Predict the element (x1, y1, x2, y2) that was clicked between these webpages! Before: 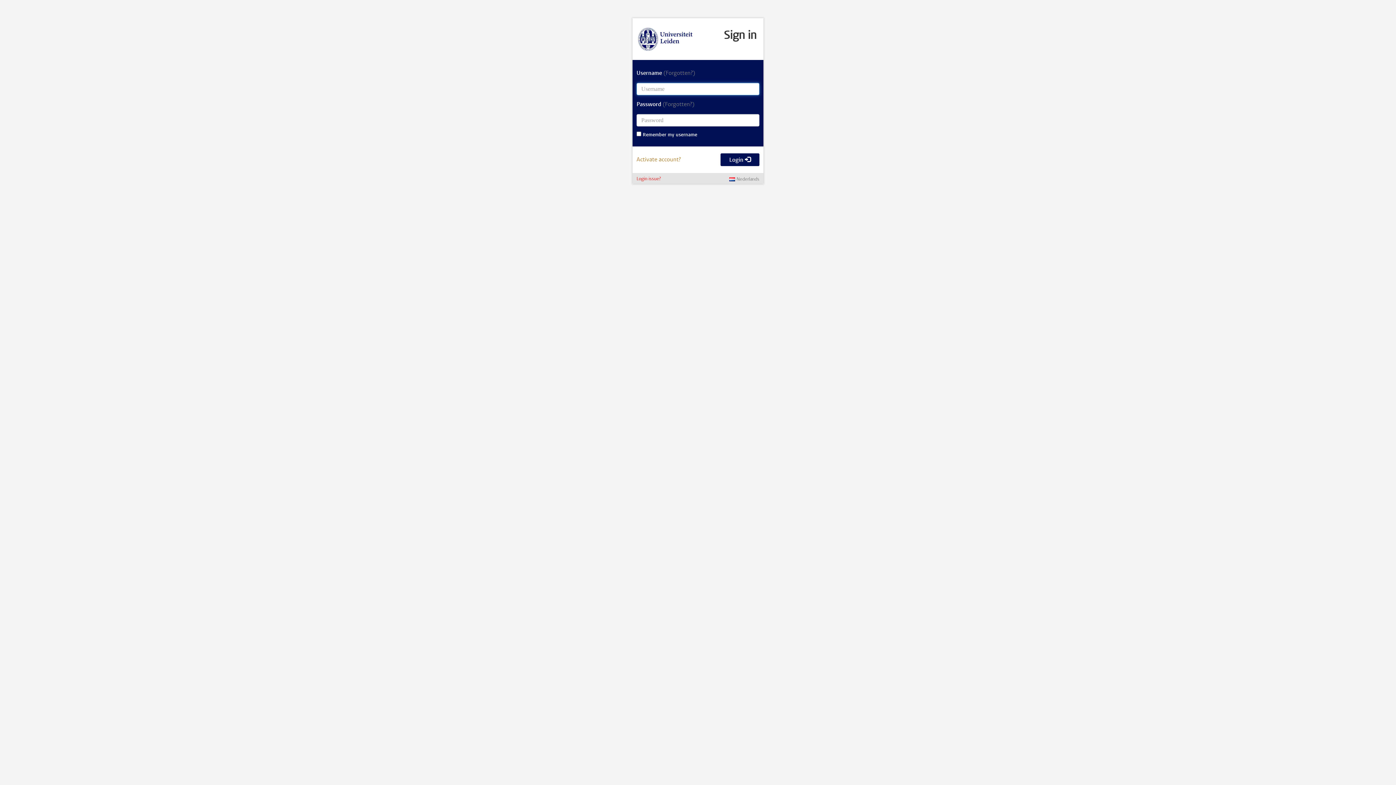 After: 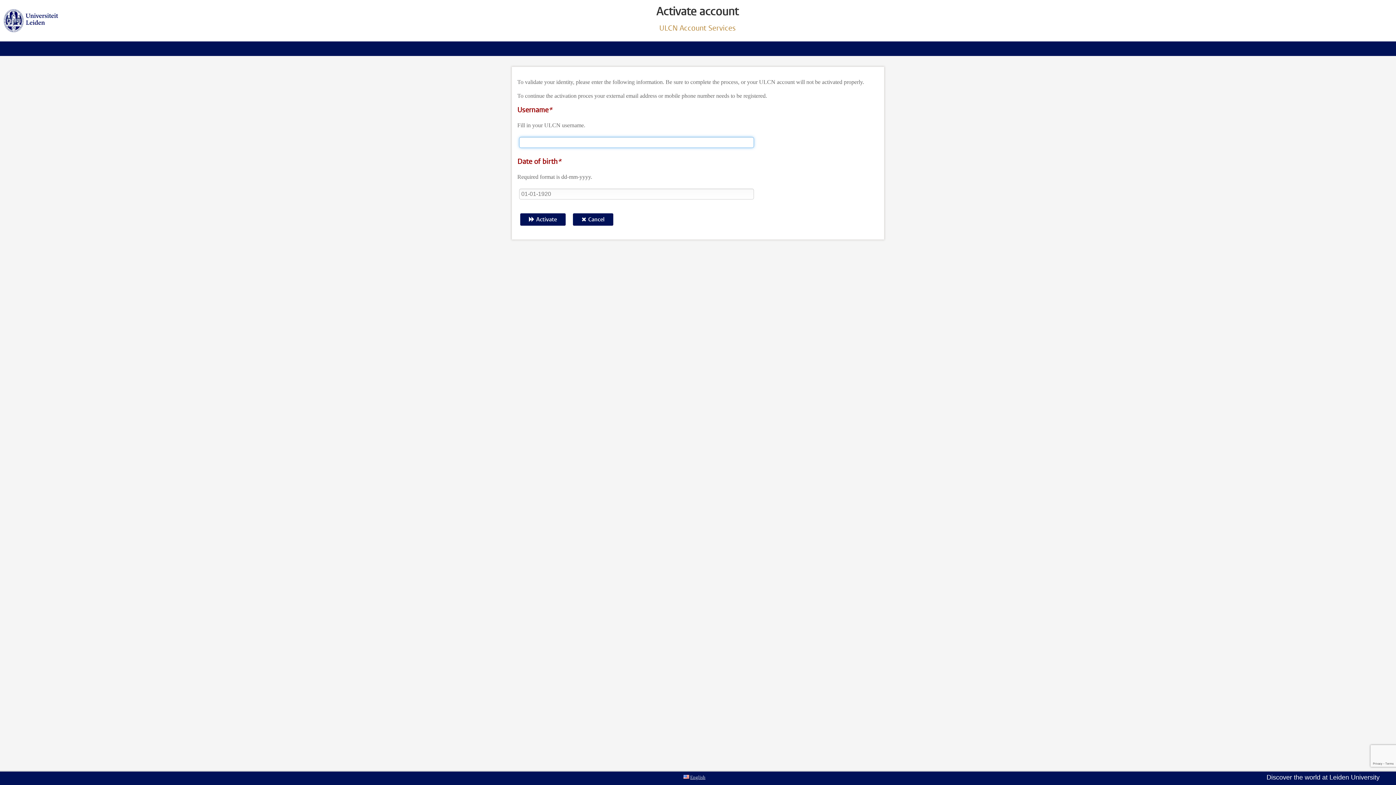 Action: label: Activate account? bbox: (636, 156, 681, 162)